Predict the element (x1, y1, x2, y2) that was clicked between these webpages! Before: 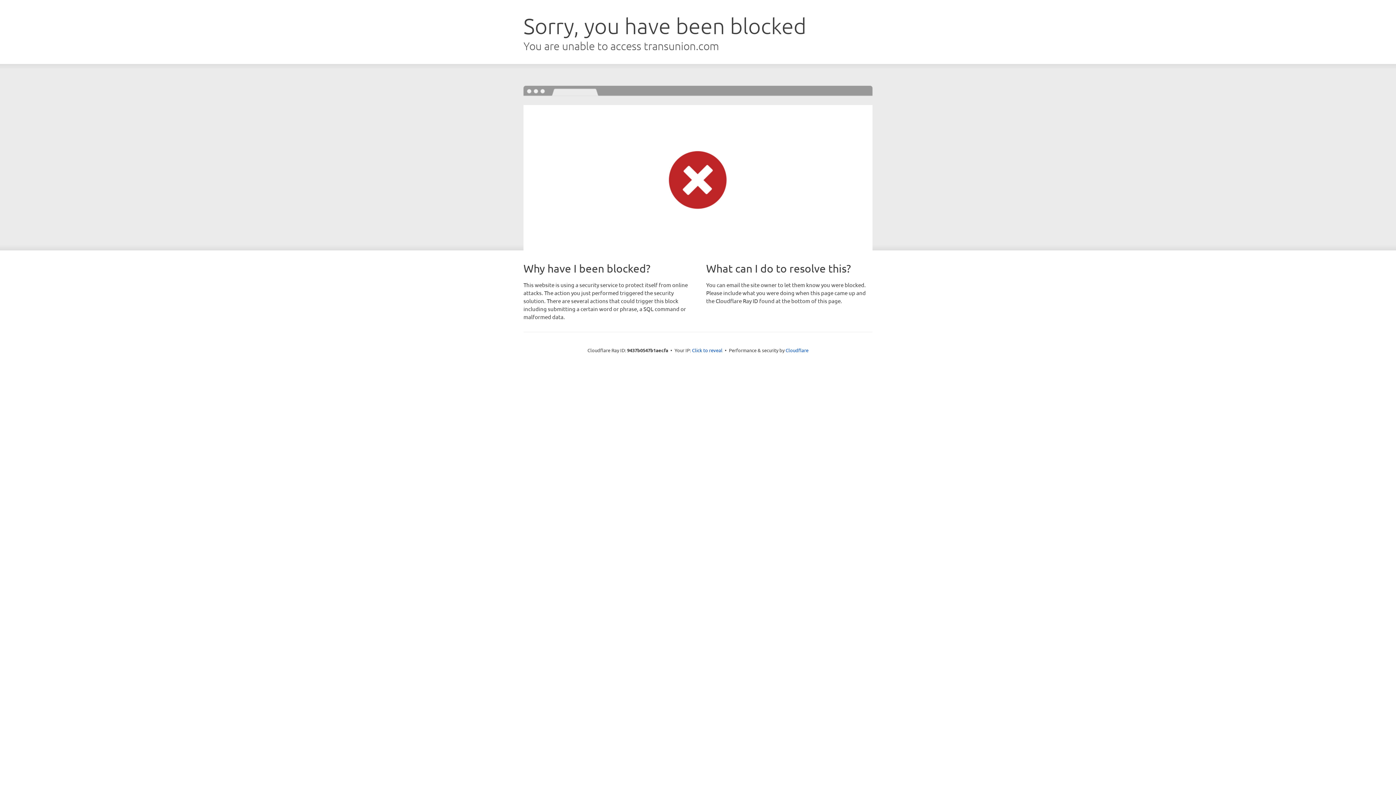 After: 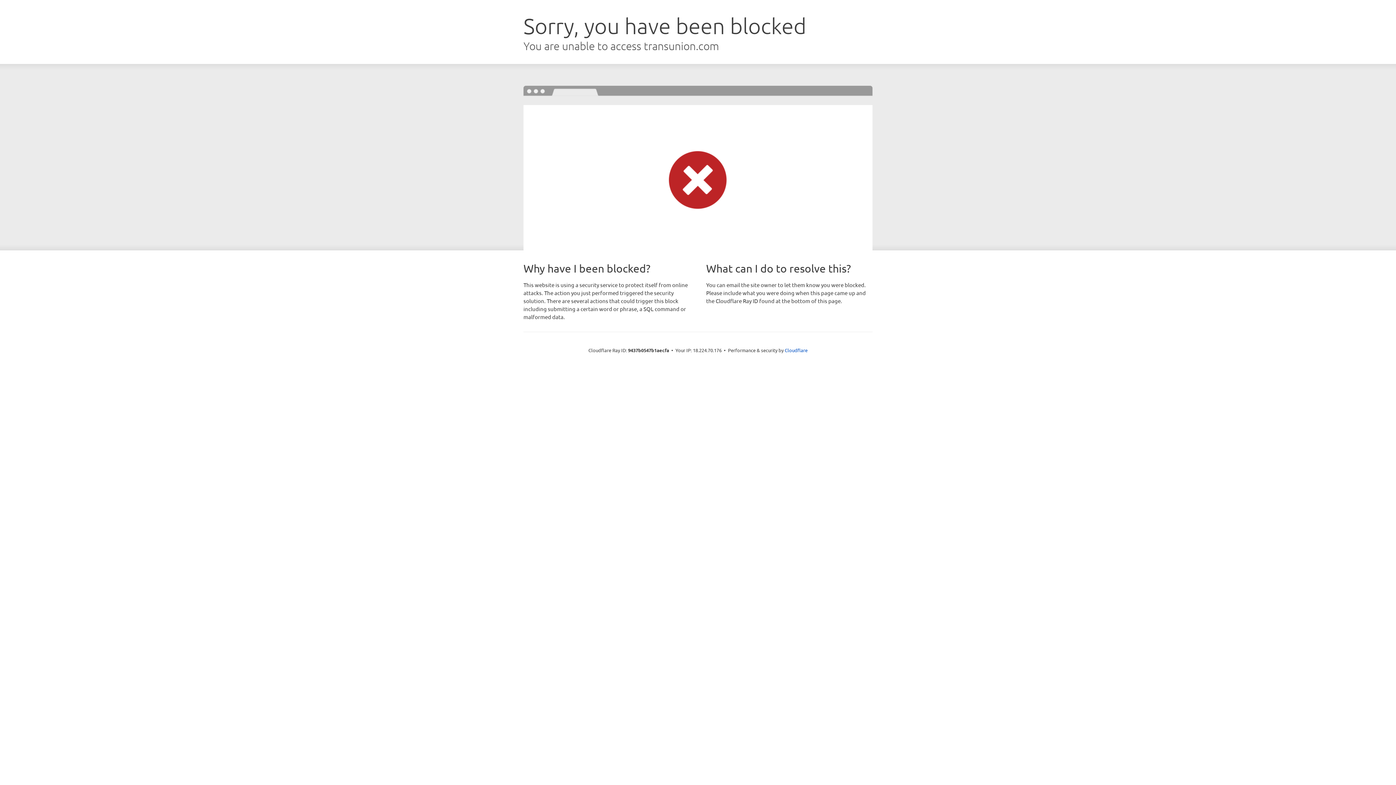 Action: bbox: (692, 346, 722, 353) label: Click to reveal